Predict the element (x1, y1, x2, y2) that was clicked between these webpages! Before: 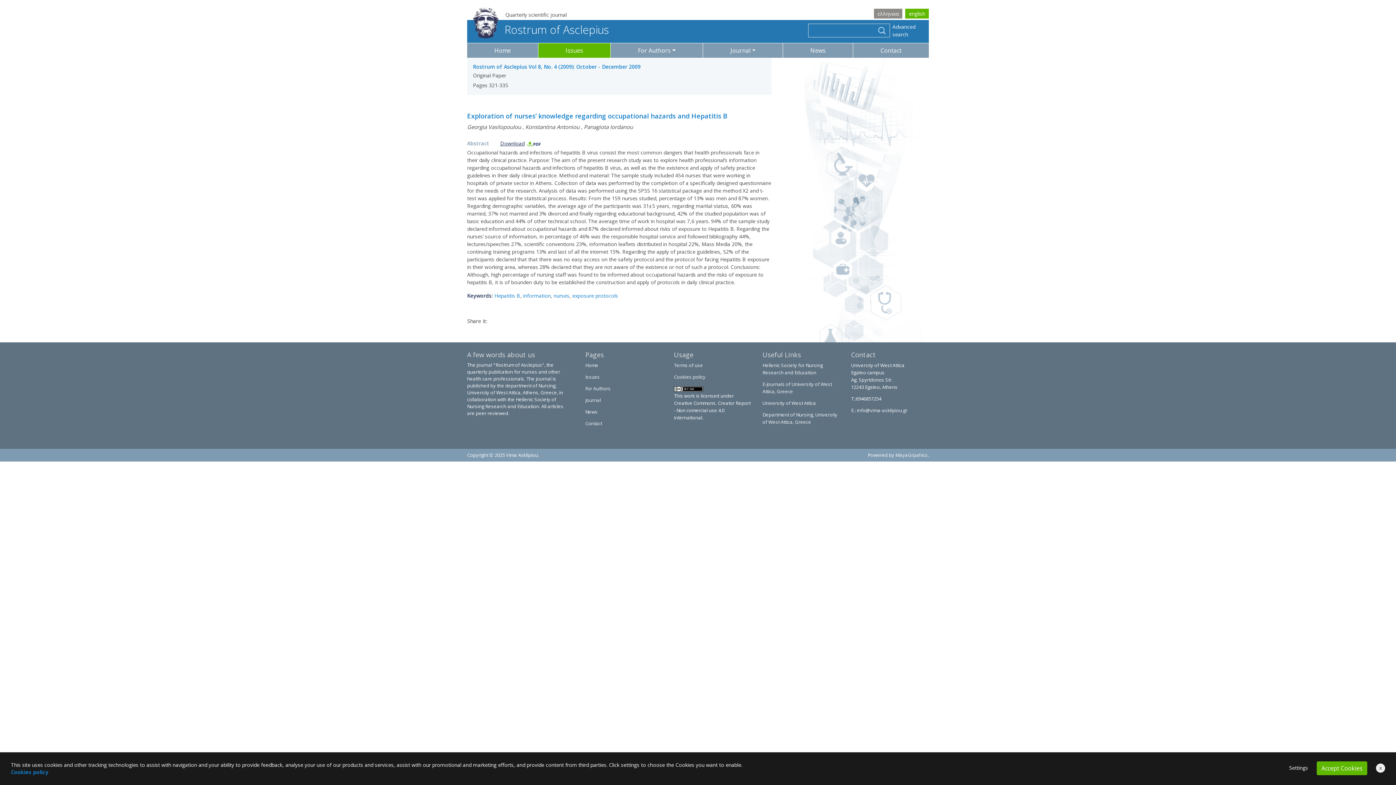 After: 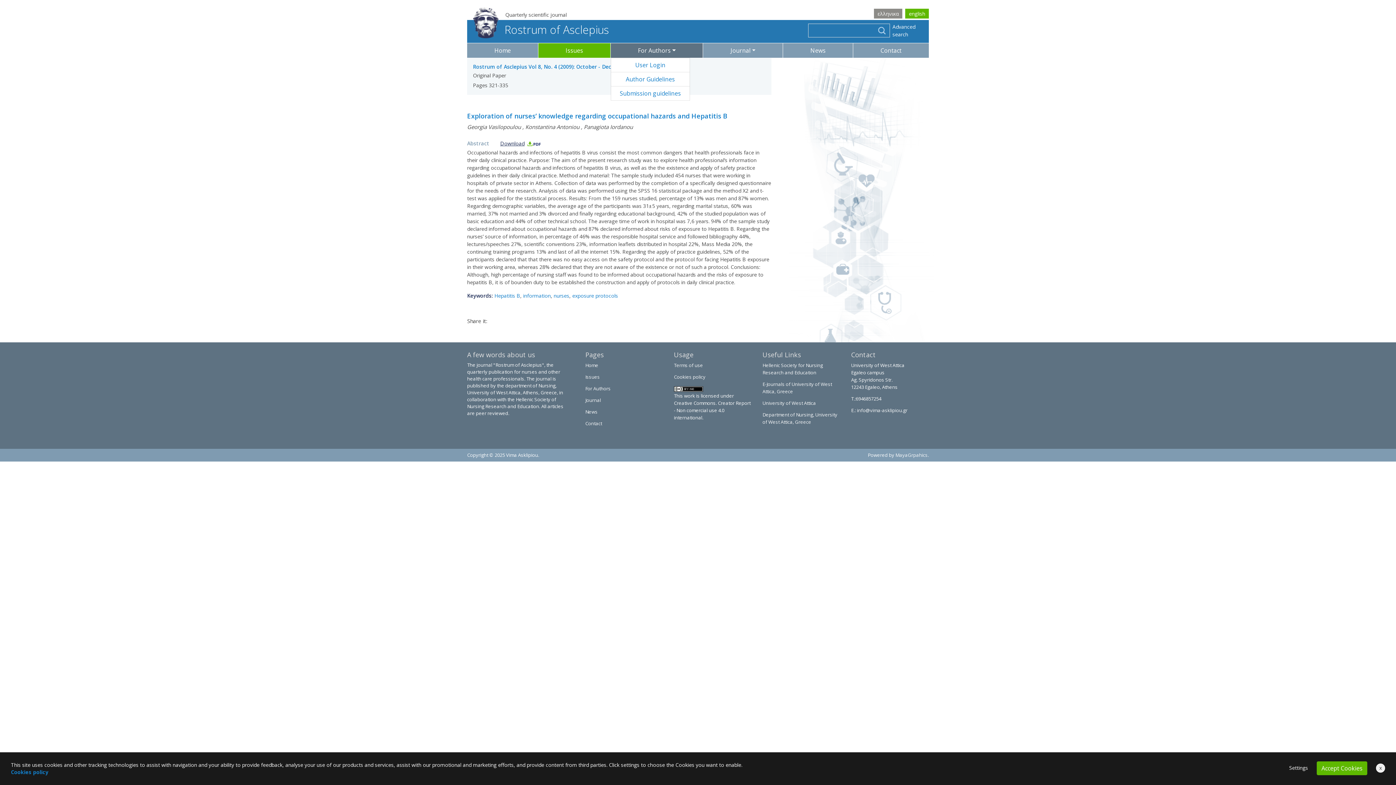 Action: bbox: (610, 43, 703, 57) label: For Authors